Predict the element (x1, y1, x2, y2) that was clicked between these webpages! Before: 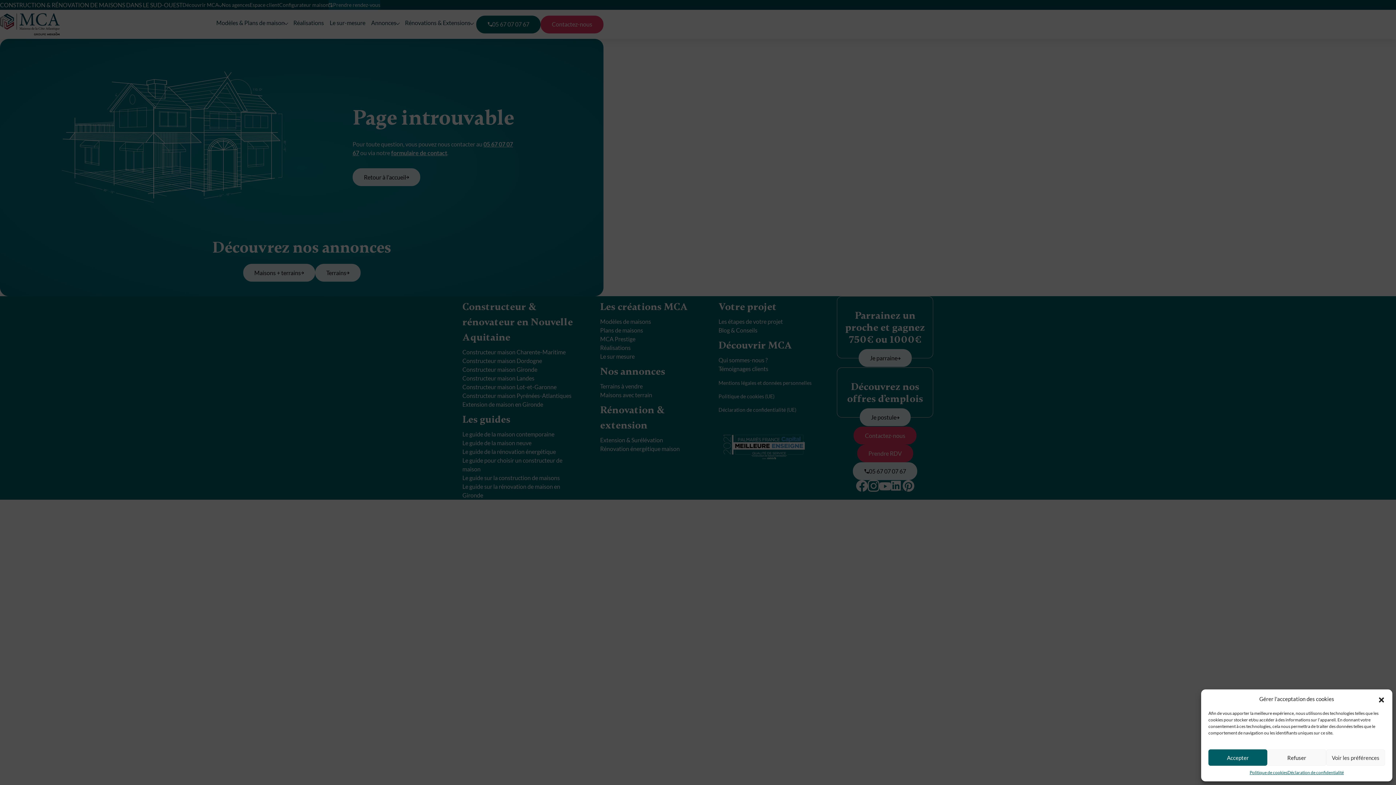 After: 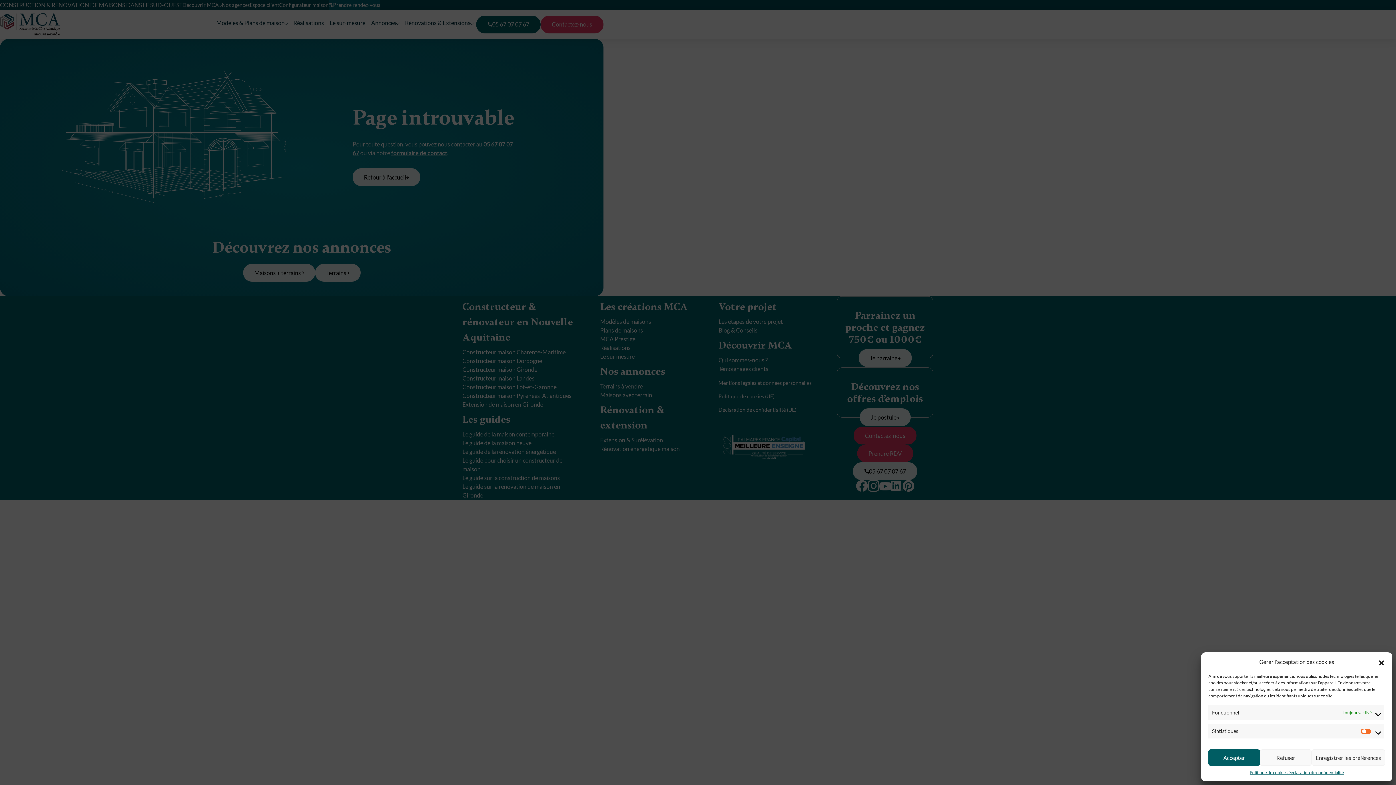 Action: bbox: (1326, 749, 1385, 766) label: Voir les préférences